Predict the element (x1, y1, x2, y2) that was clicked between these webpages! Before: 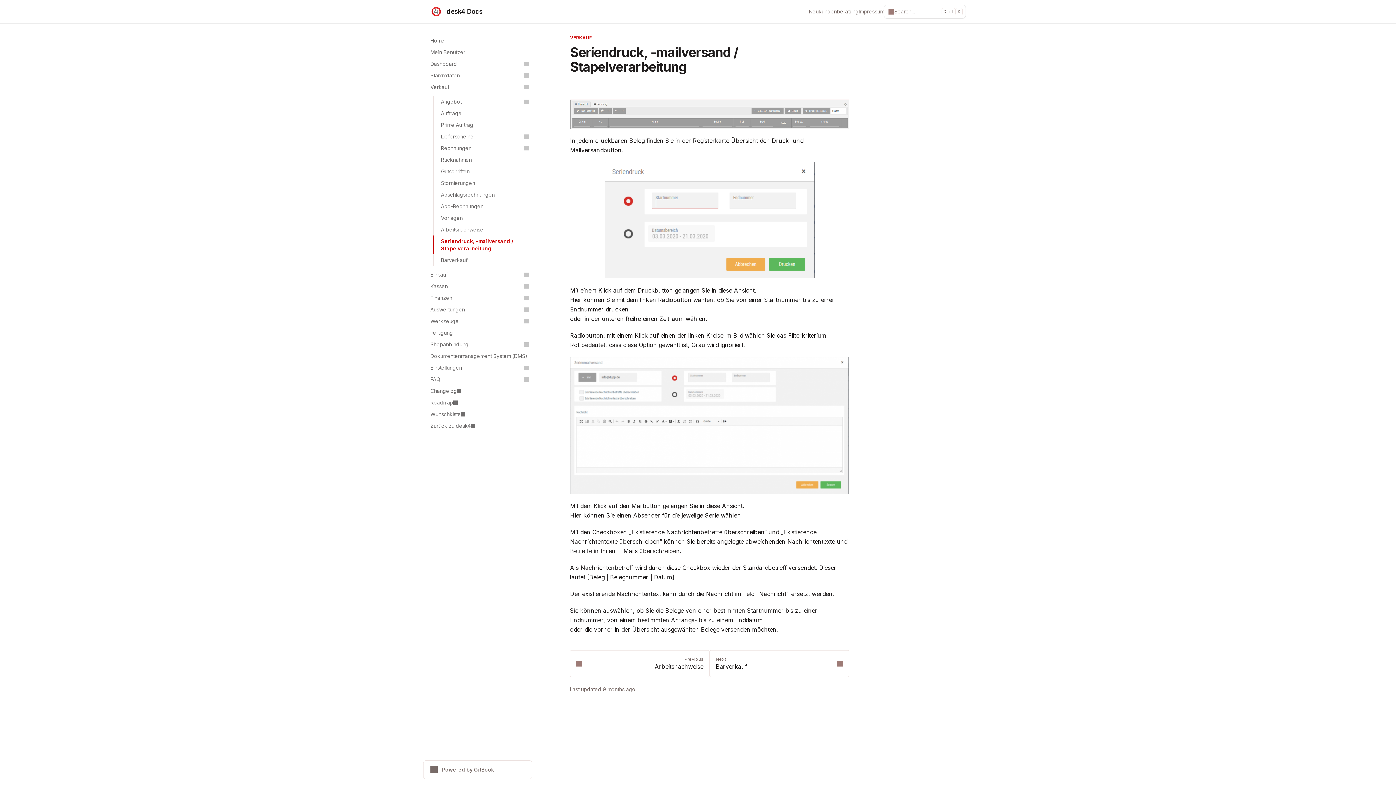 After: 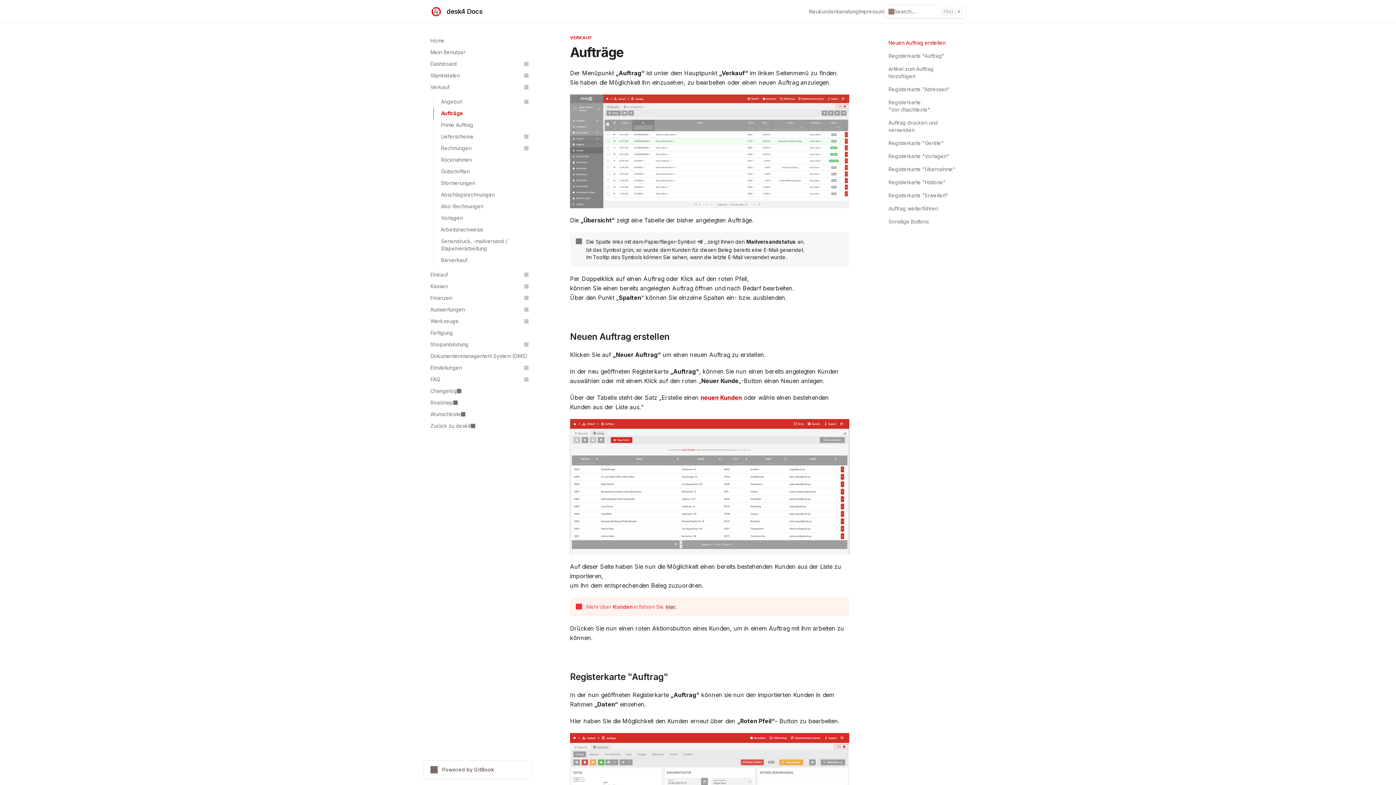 Action: bbox: (433, 107, 532, 119) label: Aufträge